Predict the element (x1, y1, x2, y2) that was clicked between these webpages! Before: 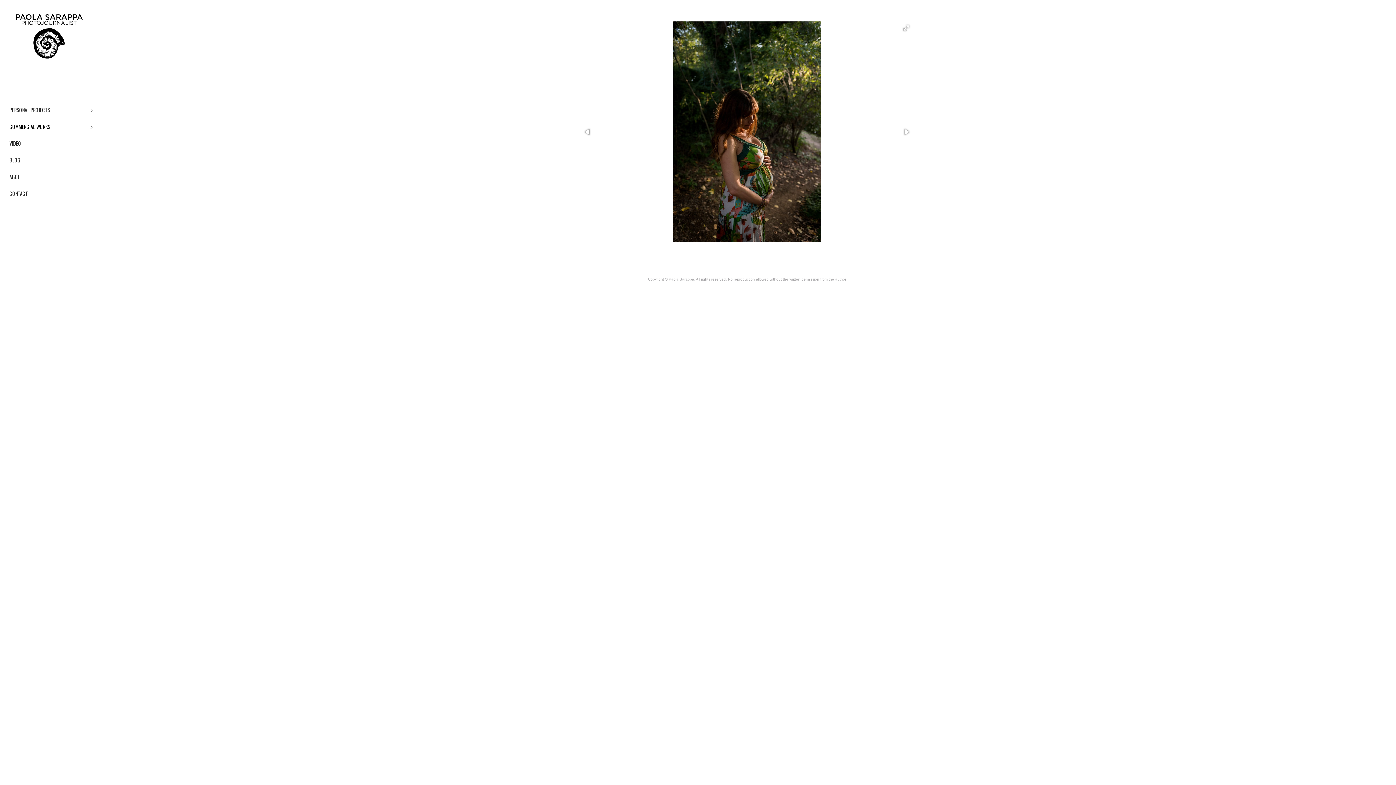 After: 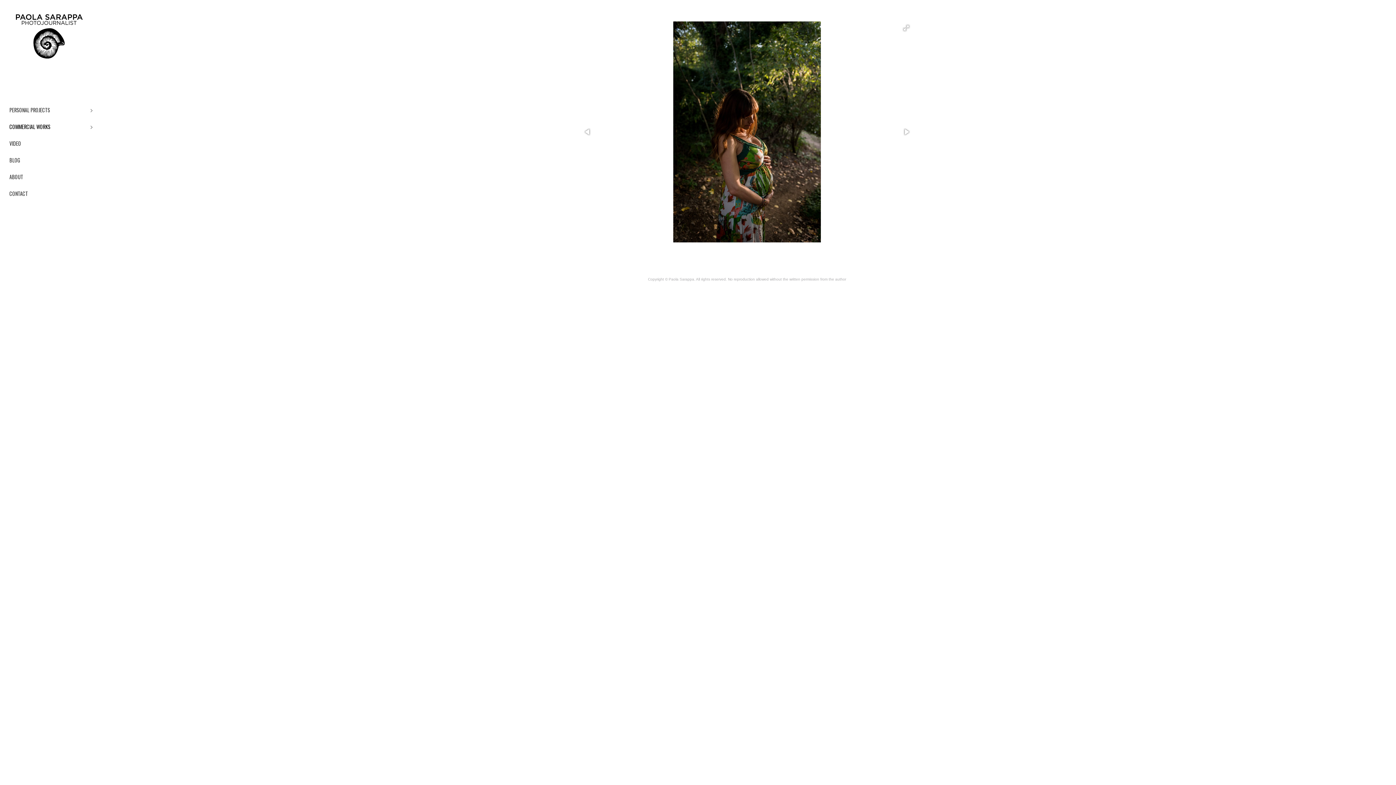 Action: bbox: (582, 126, 593, 137)